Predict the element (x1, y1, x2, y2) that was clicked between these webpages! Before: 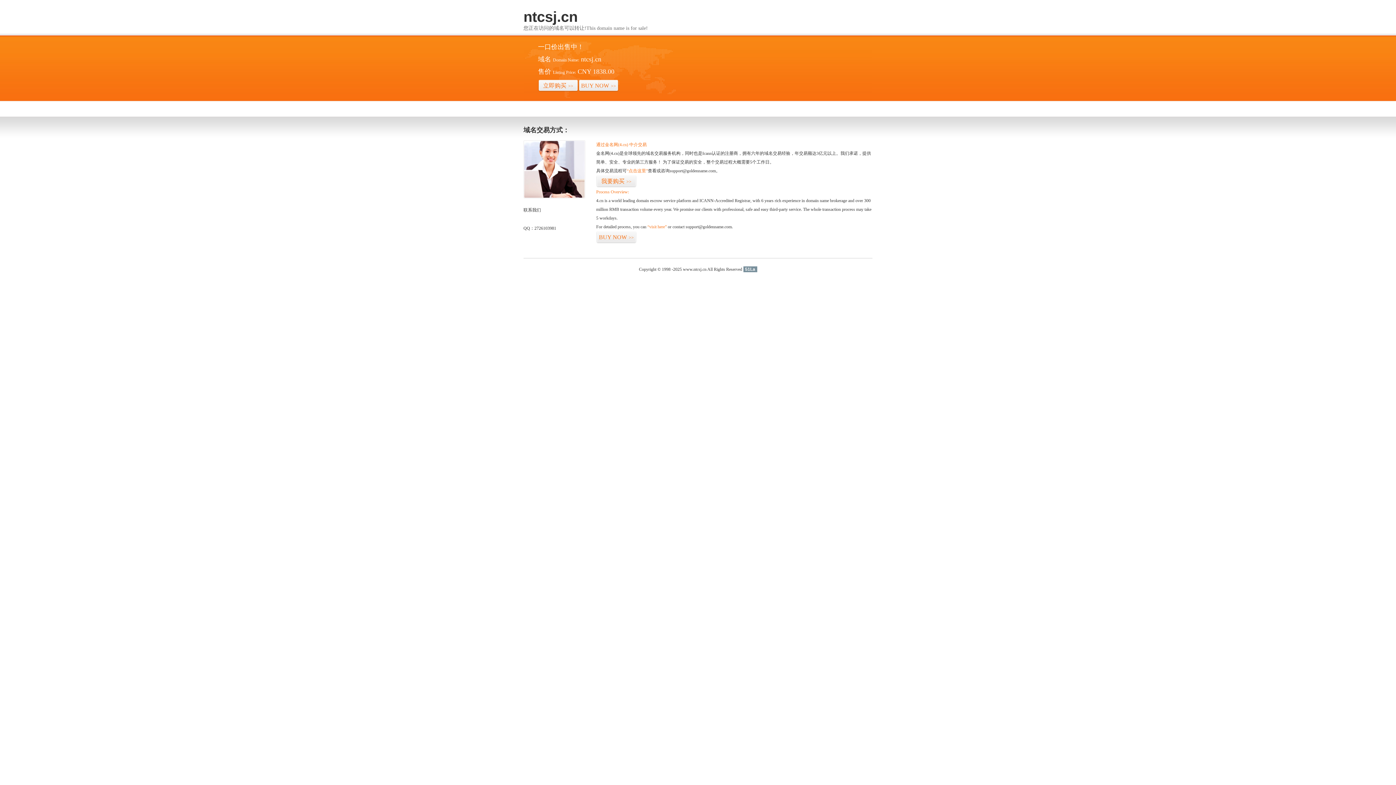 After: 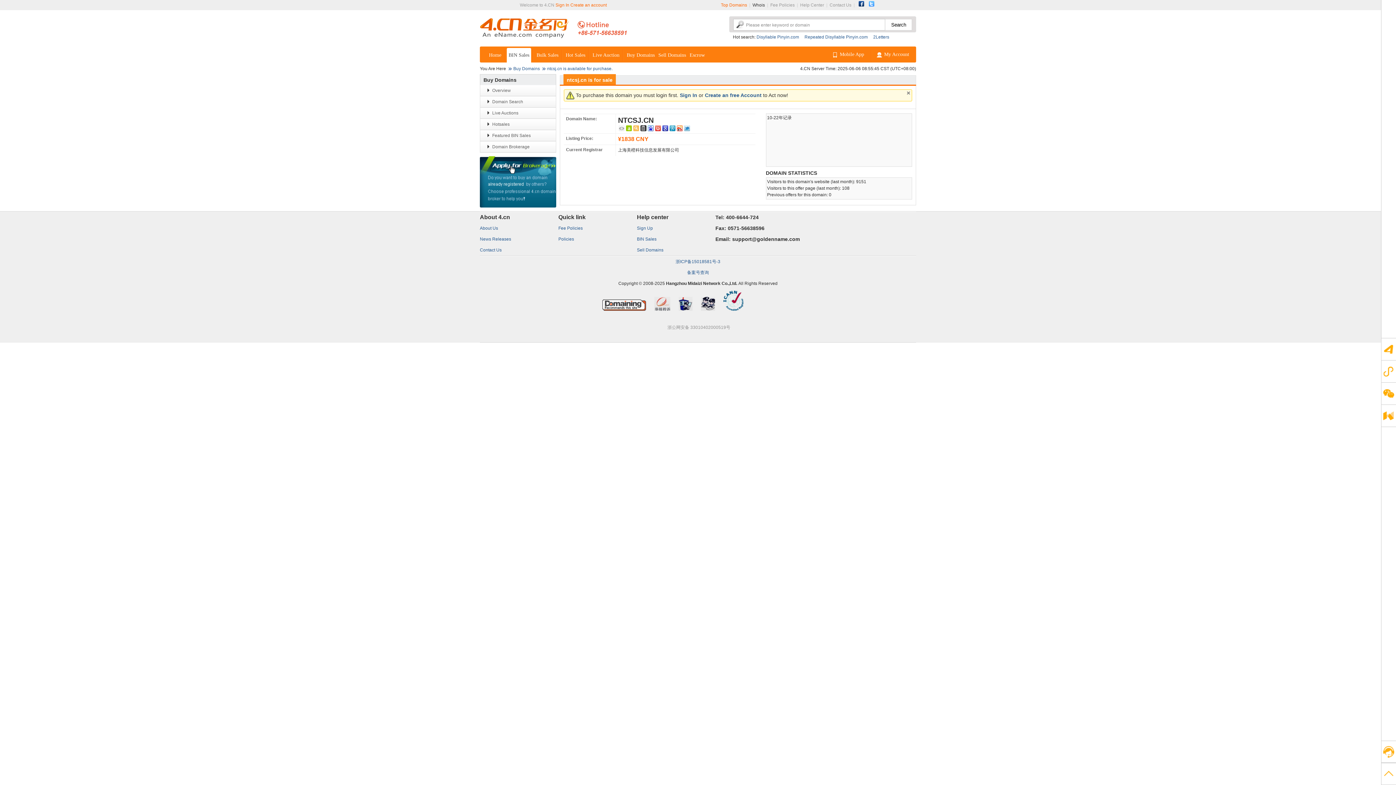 Action: bbox: (538, 79, 578, 92) label: 立即购买>>